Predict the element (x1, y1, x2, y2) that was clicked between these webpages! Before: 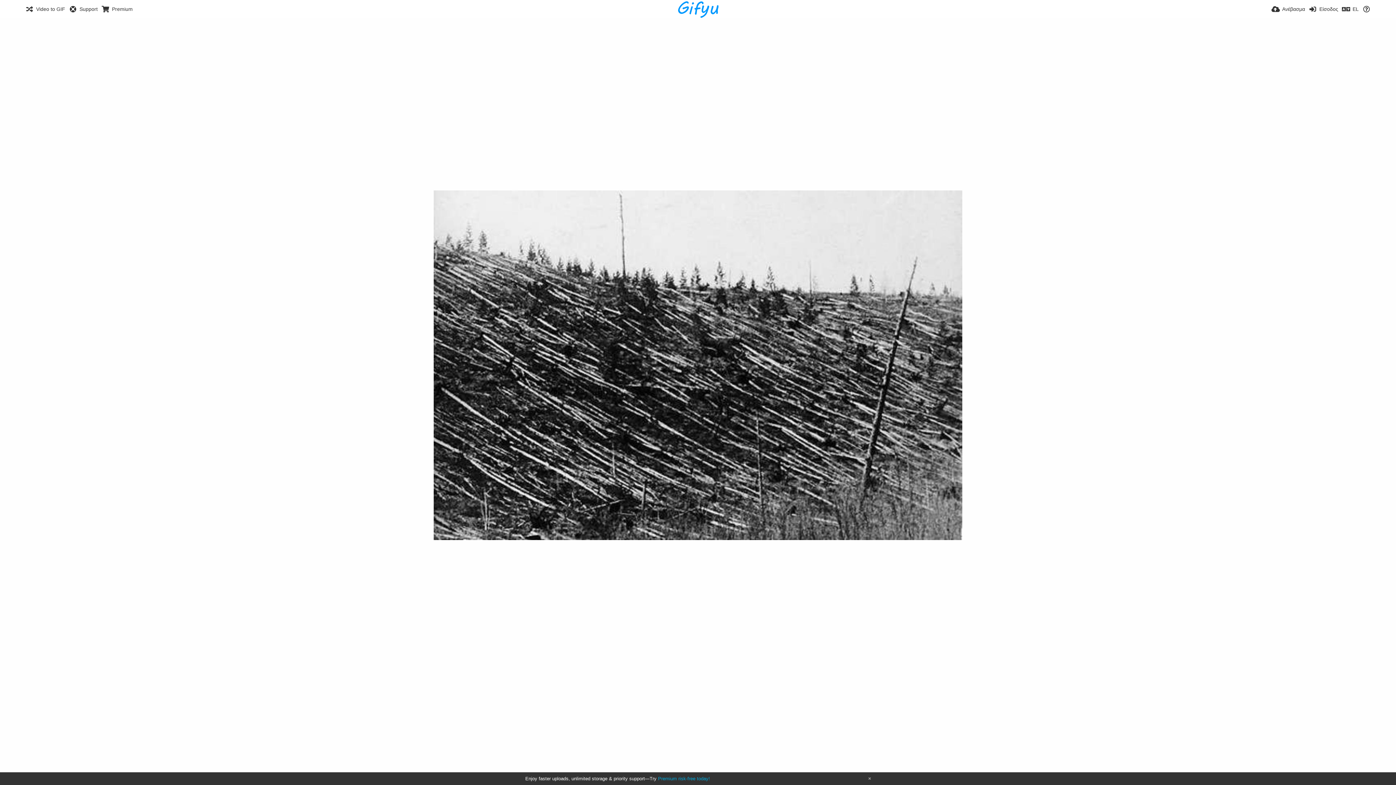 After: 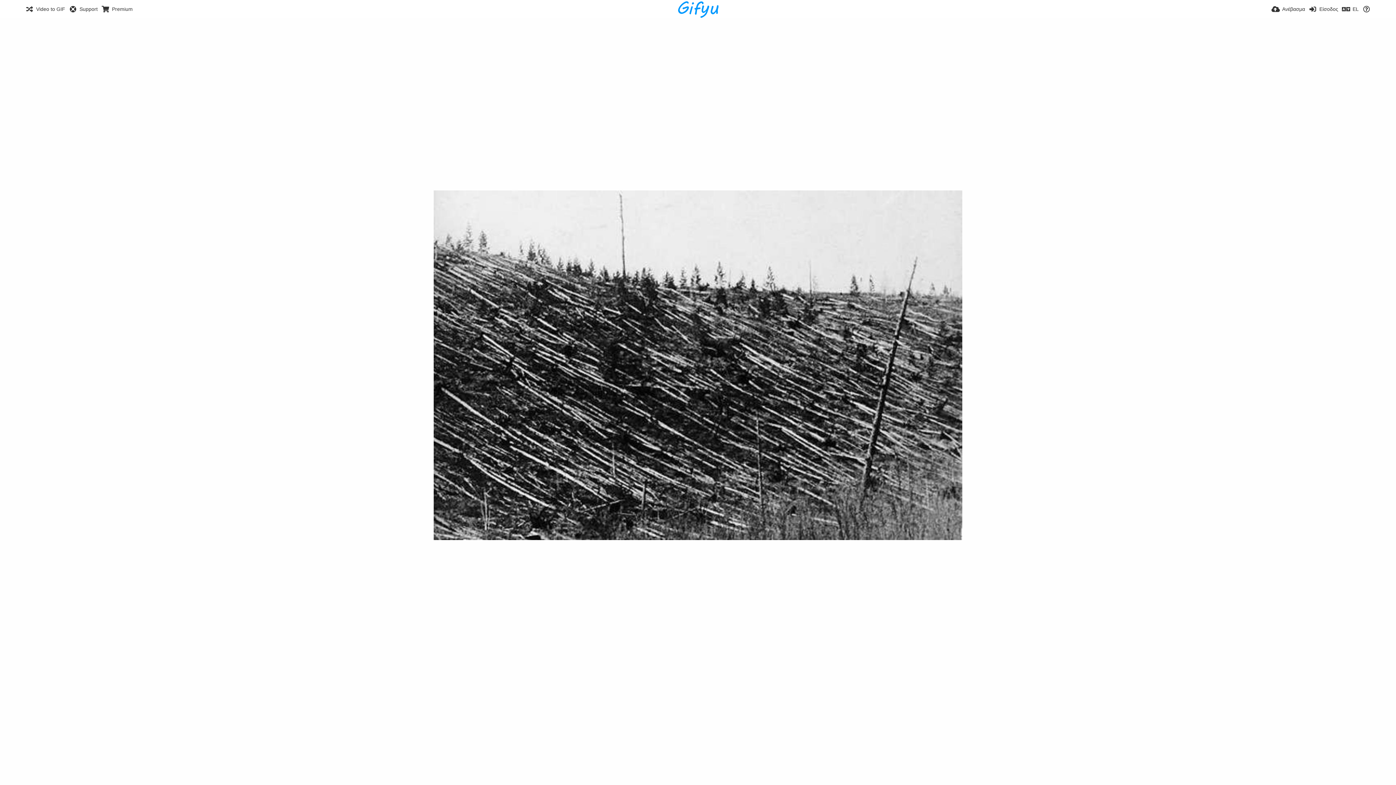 Action: bbox: (868, 777, 870, 781)